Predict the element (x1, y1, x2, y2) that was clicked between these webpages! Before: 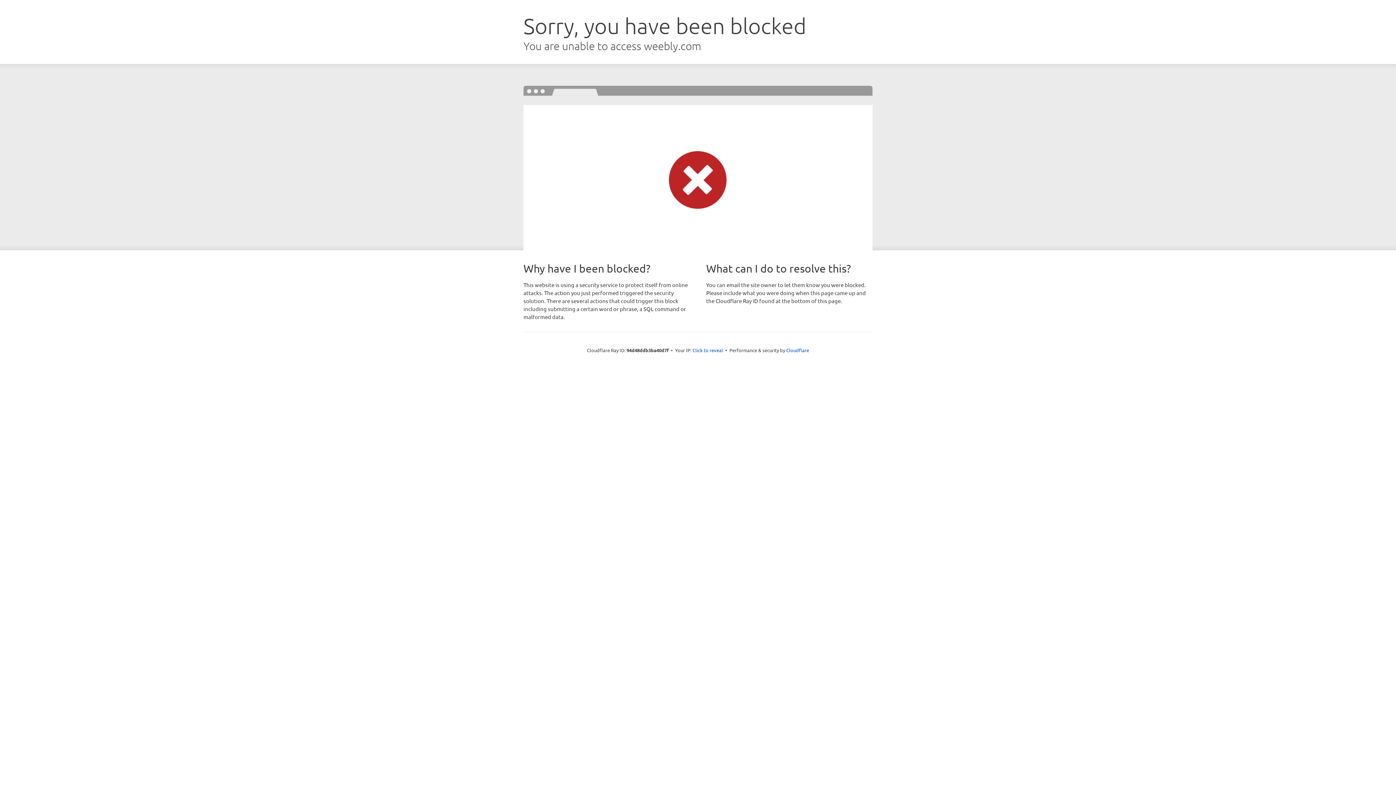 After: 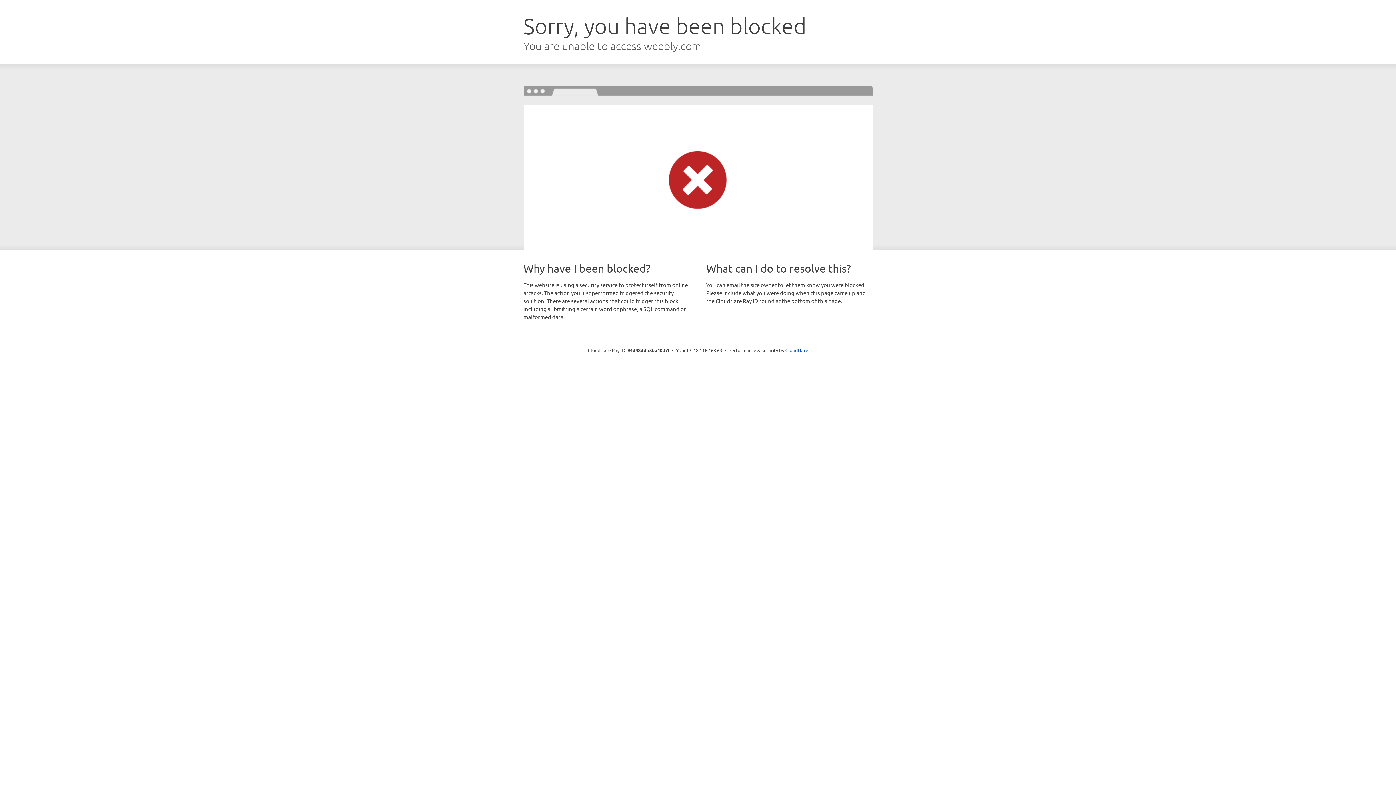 Action: label: Click to reveal bbox: (692, 346, 723, 353)